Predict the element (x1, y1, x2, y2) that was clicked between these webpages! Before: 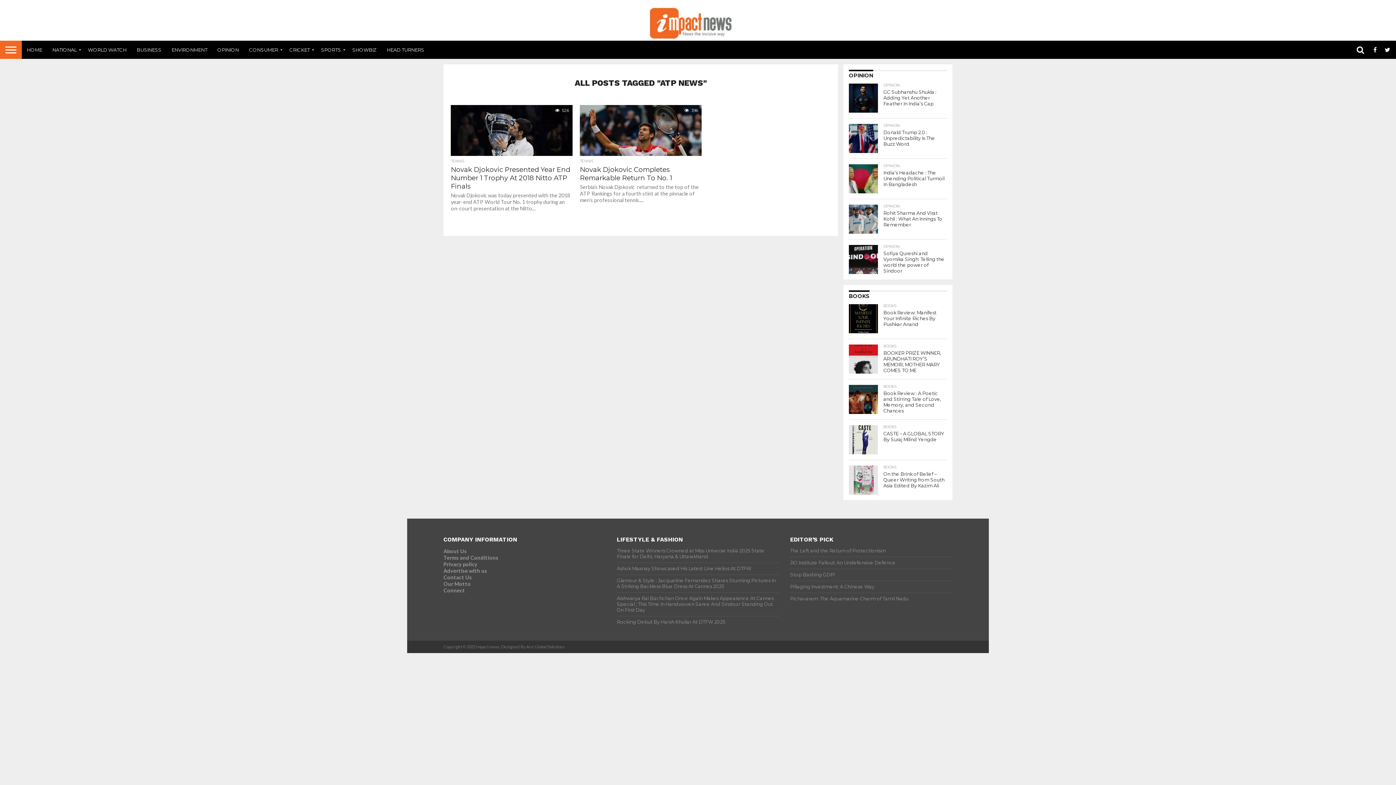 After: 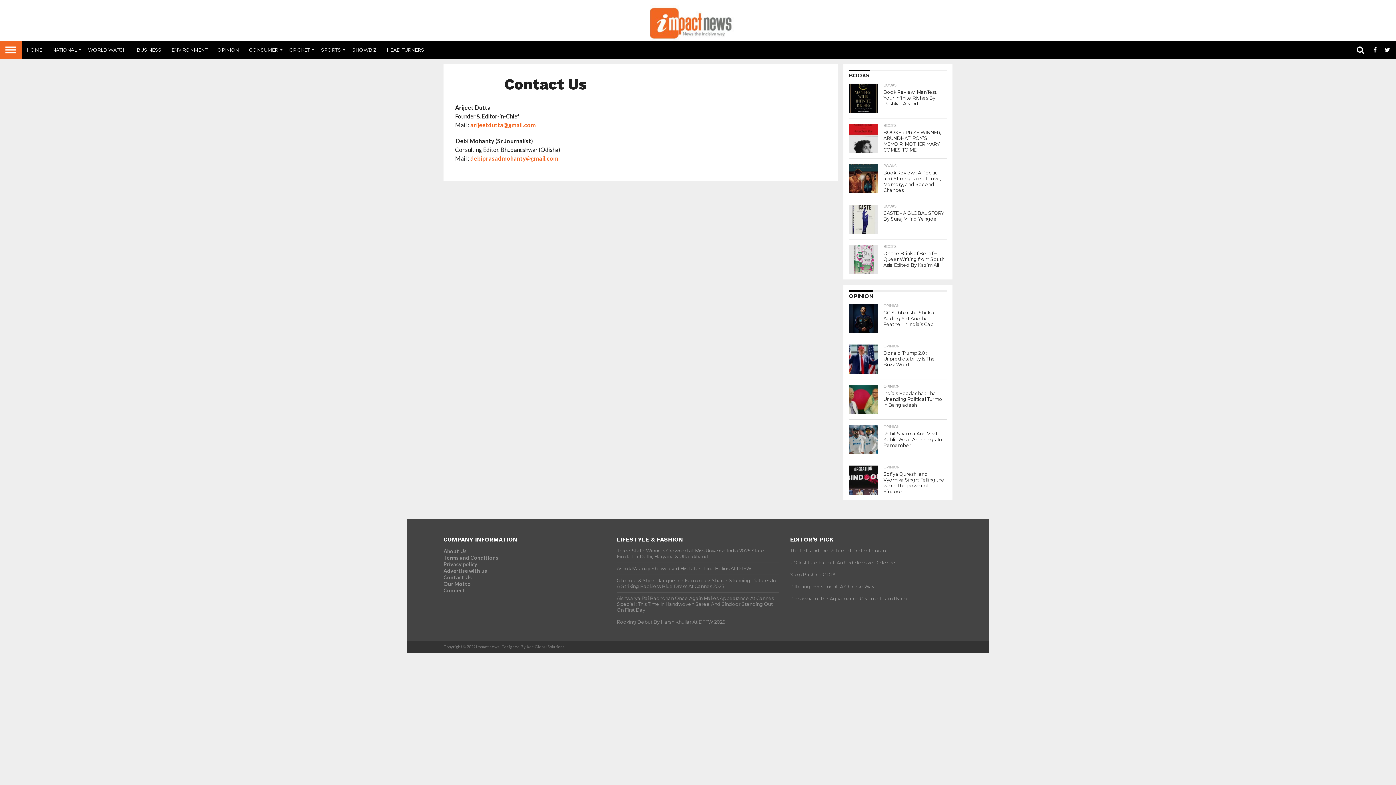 Action: bbox: (443, 574, 472, 580) label: Contact Us